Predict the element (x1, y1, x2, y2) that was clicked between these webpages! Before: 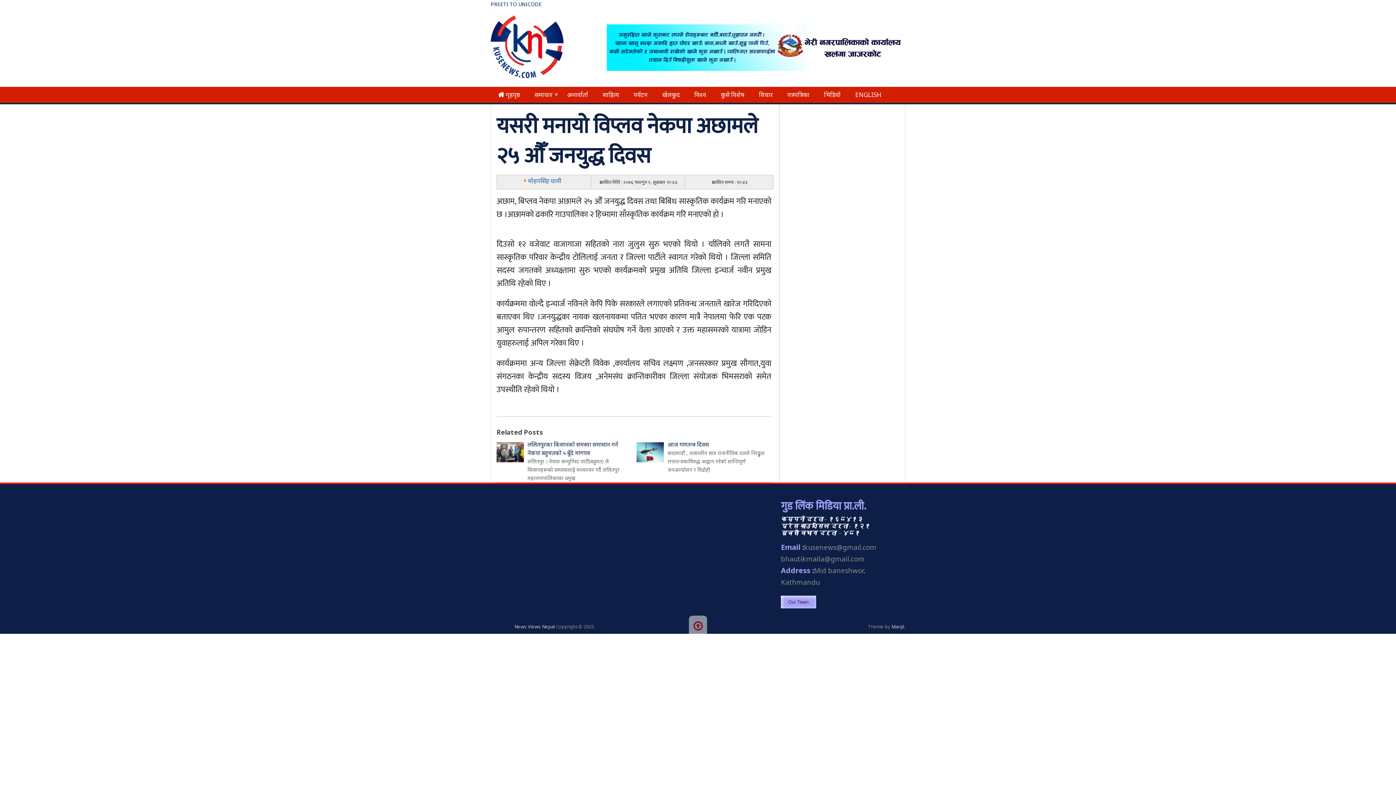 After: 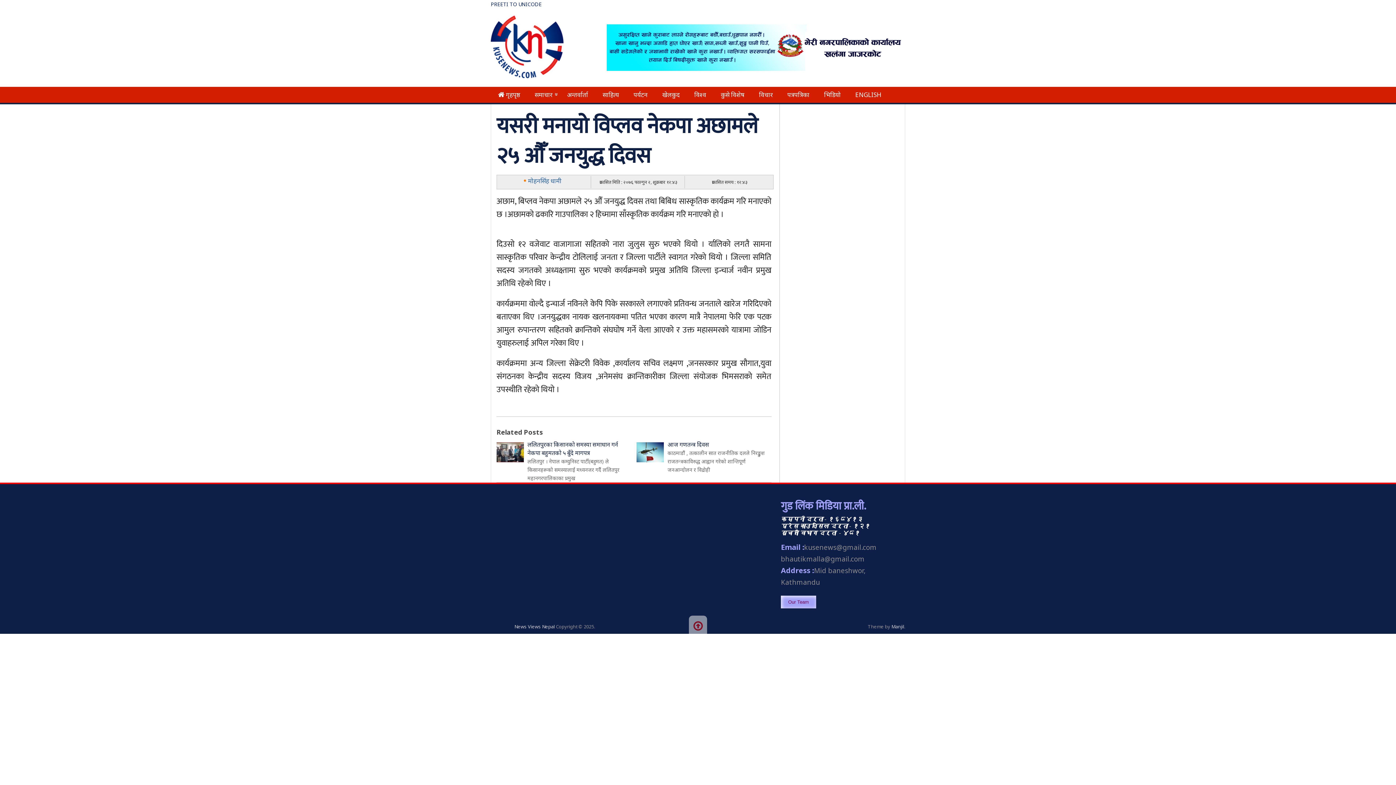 Action: label: Our Team bbox: (788, 599, 809, 605)